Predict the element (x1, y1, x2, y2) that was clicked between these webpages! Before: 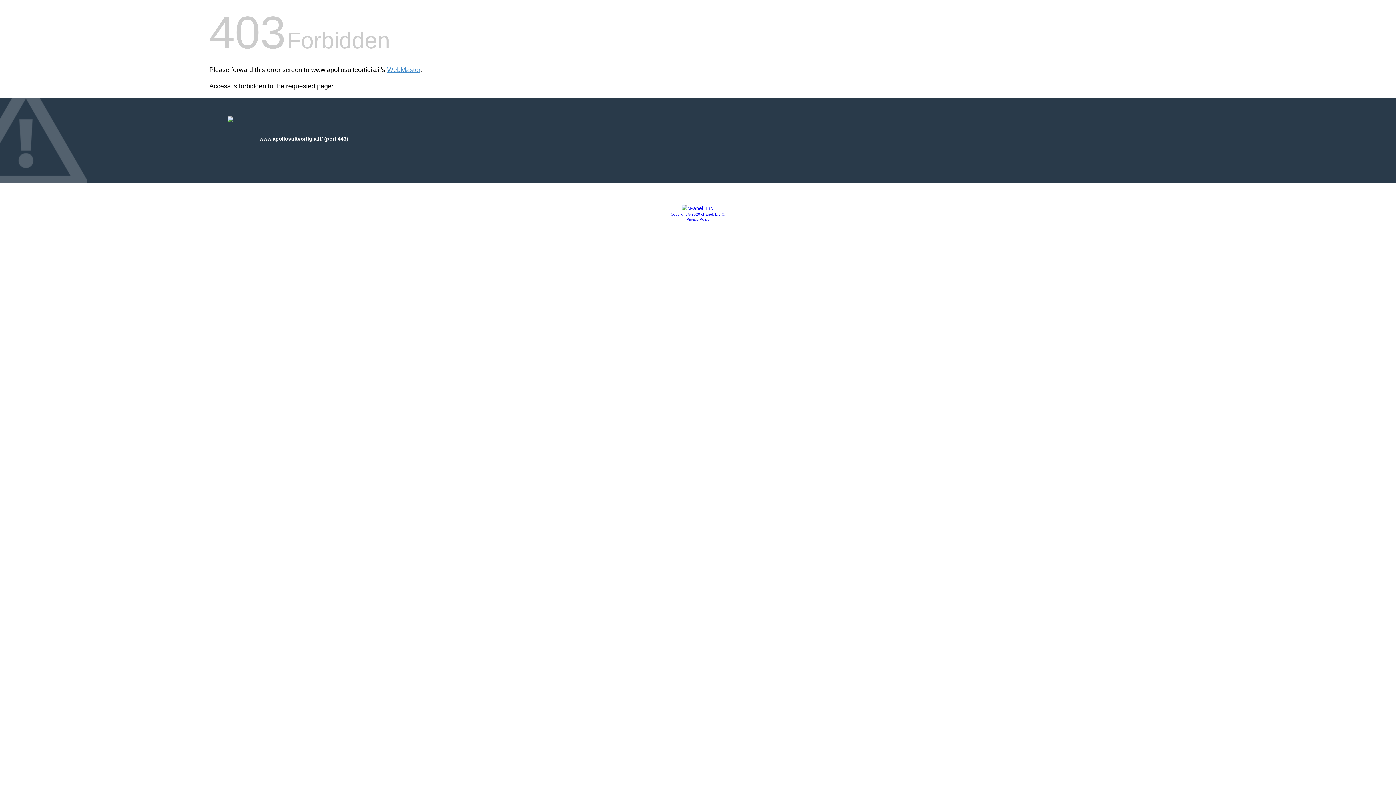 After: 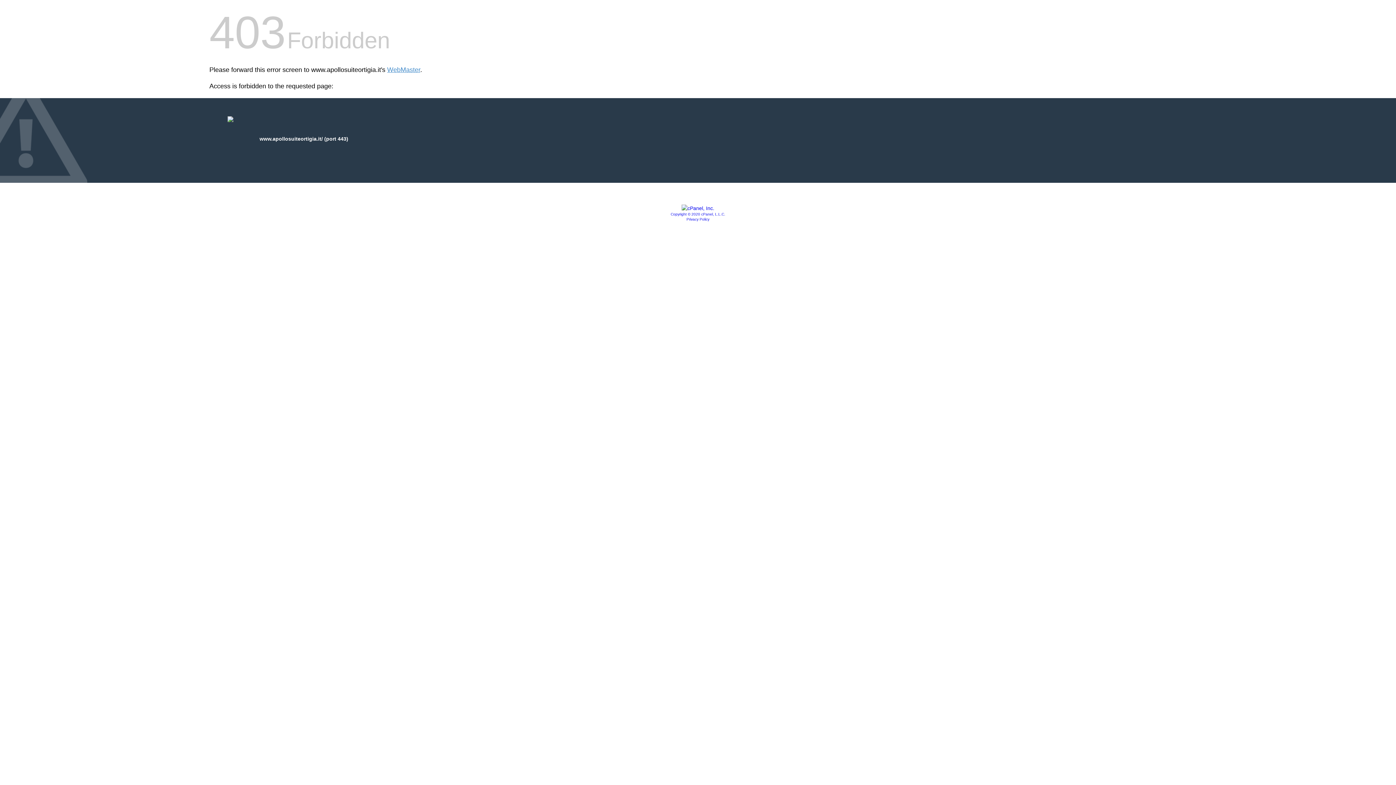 Action: label: Privacy Policy bbox: (686, 217, 709, 221)